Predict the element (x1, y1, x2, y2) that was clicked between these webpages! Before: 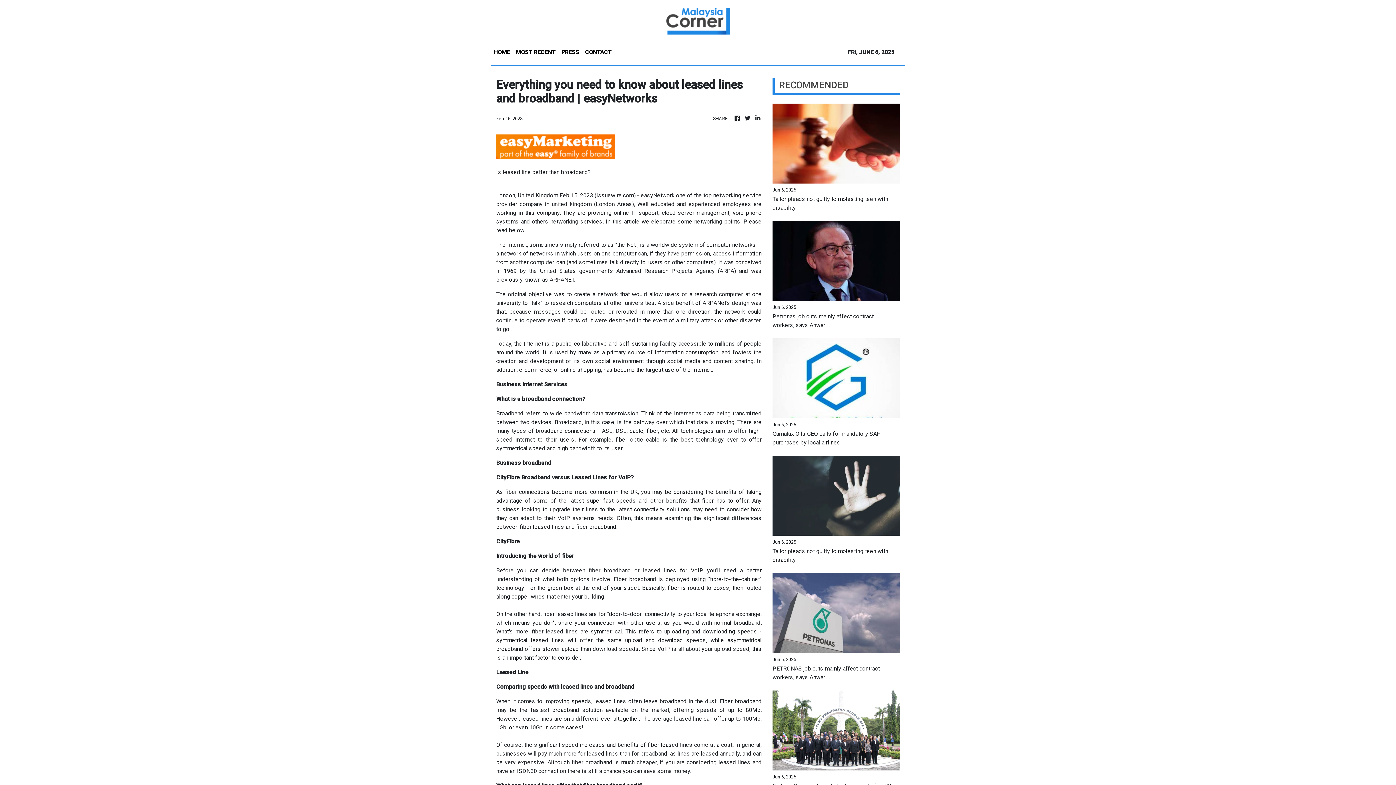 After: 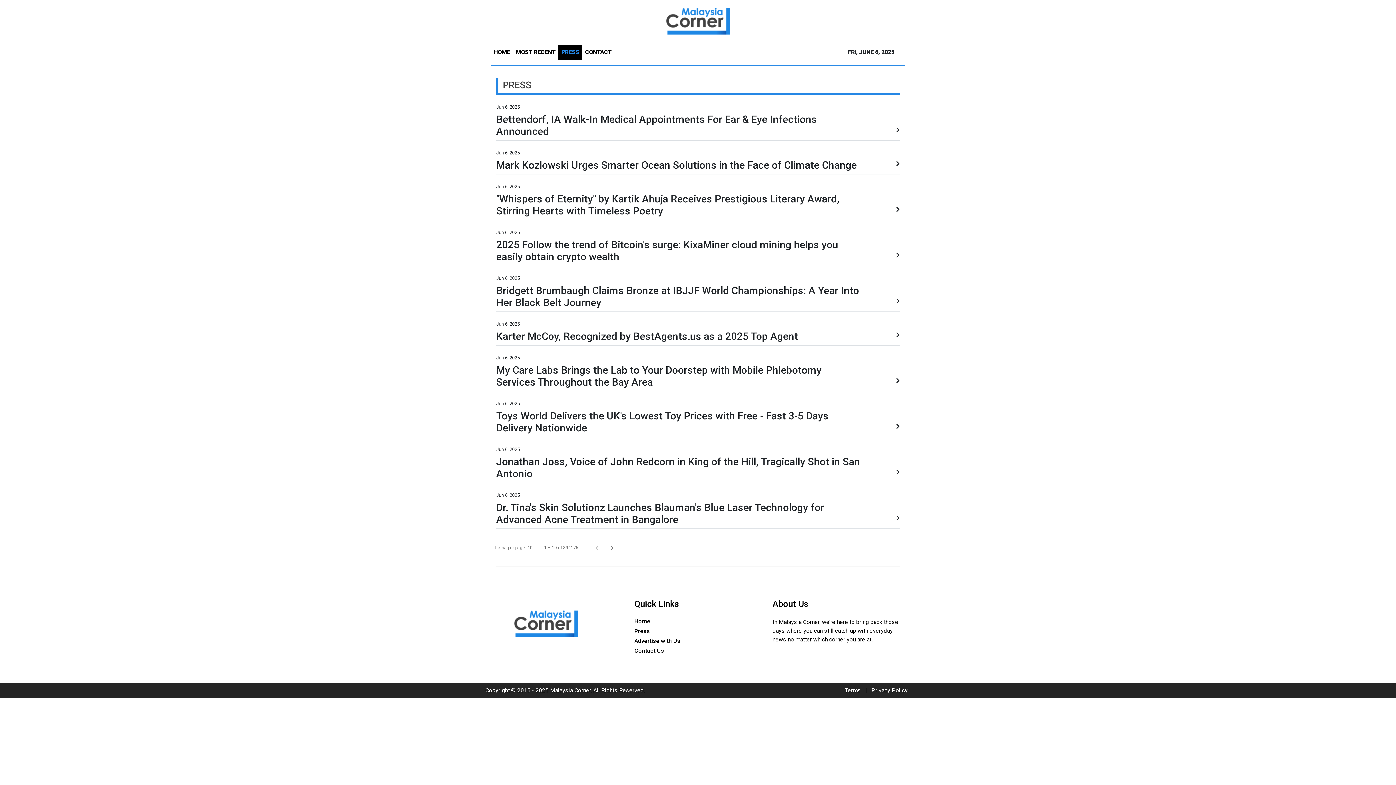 Action: bbox: (558, 45, 582, 59) label: PRESS